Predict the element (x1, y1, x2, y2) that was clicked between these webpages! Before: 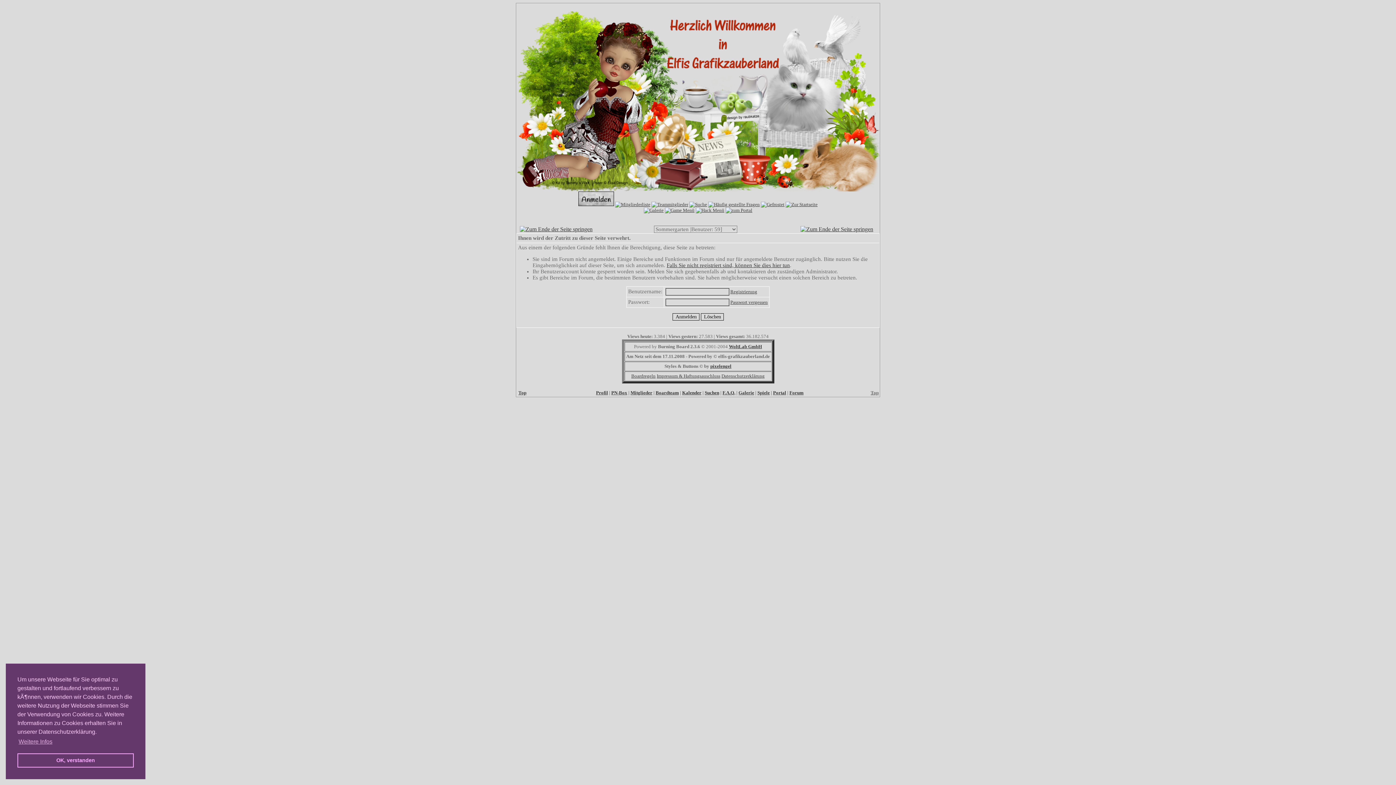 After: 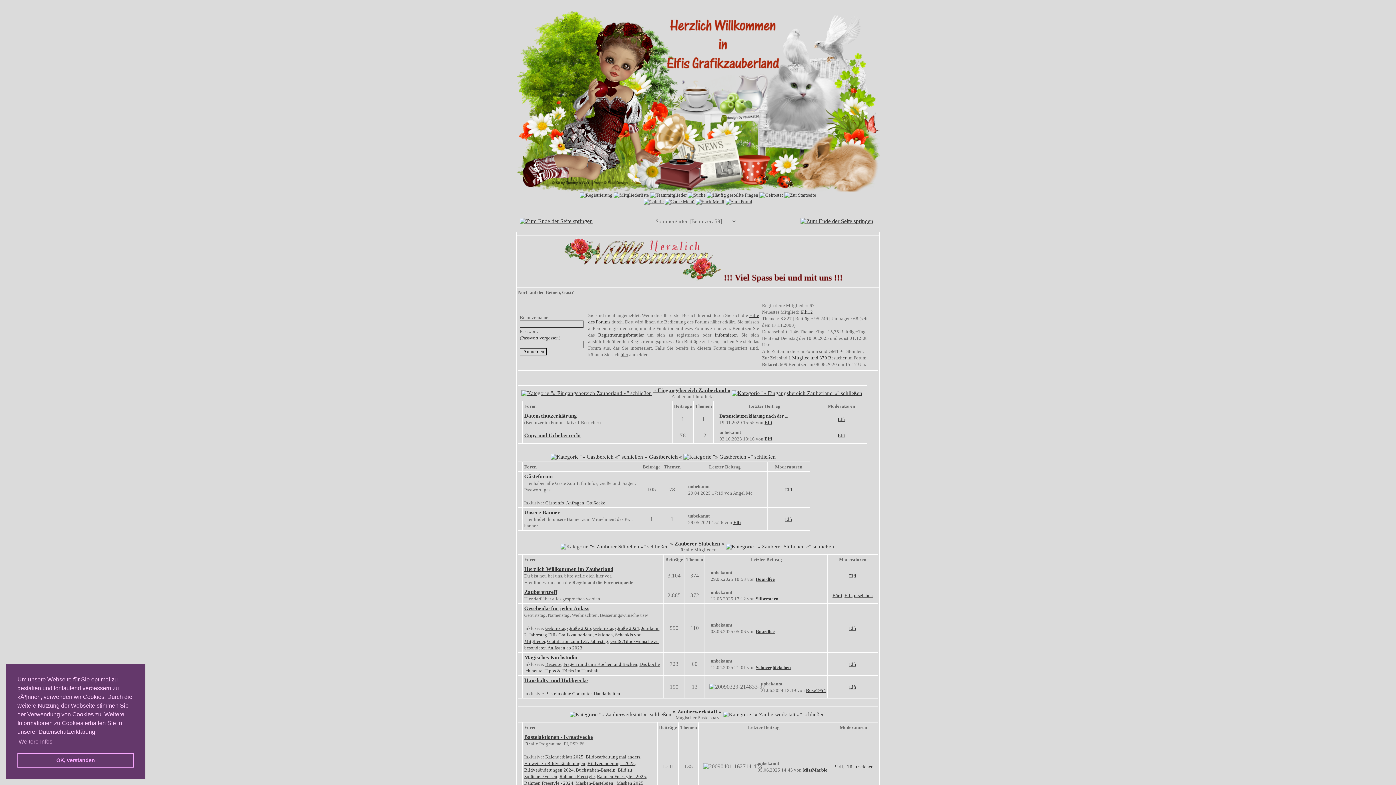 Action: bbox: (785, 201, 817, 207)